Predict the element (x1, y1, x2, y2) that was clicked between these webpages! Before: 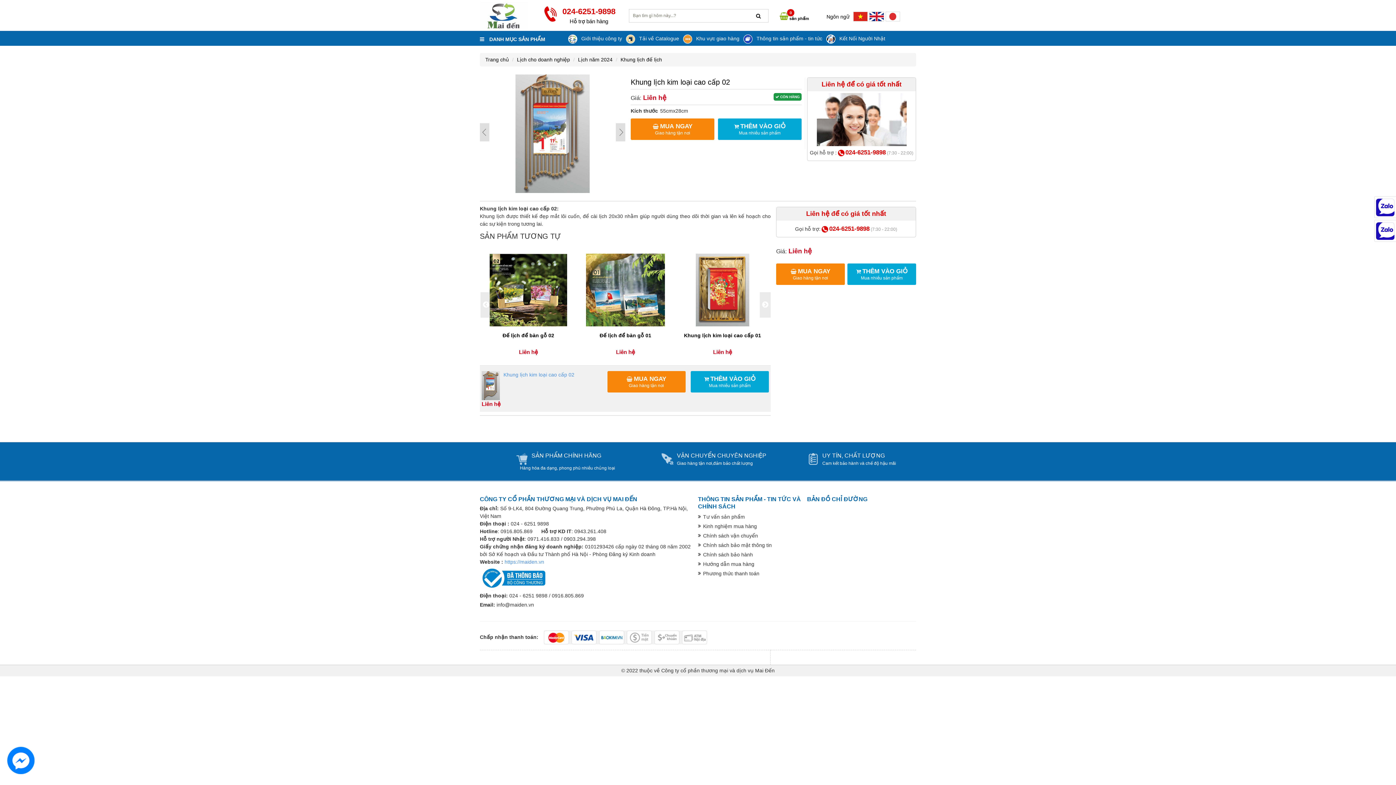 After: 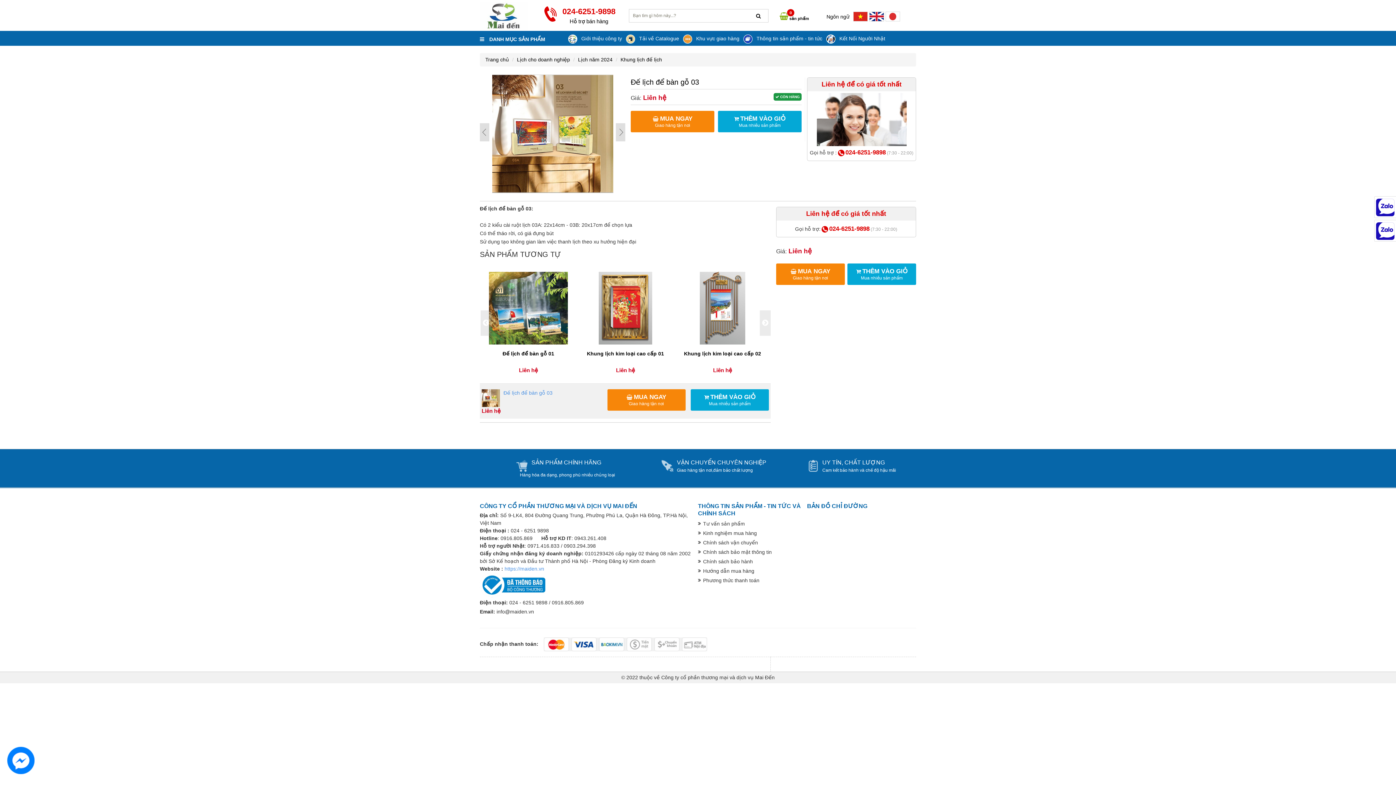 Action: bbox: (661, 332, 713, 338) label: Đế lịch để bàn gỗ 03